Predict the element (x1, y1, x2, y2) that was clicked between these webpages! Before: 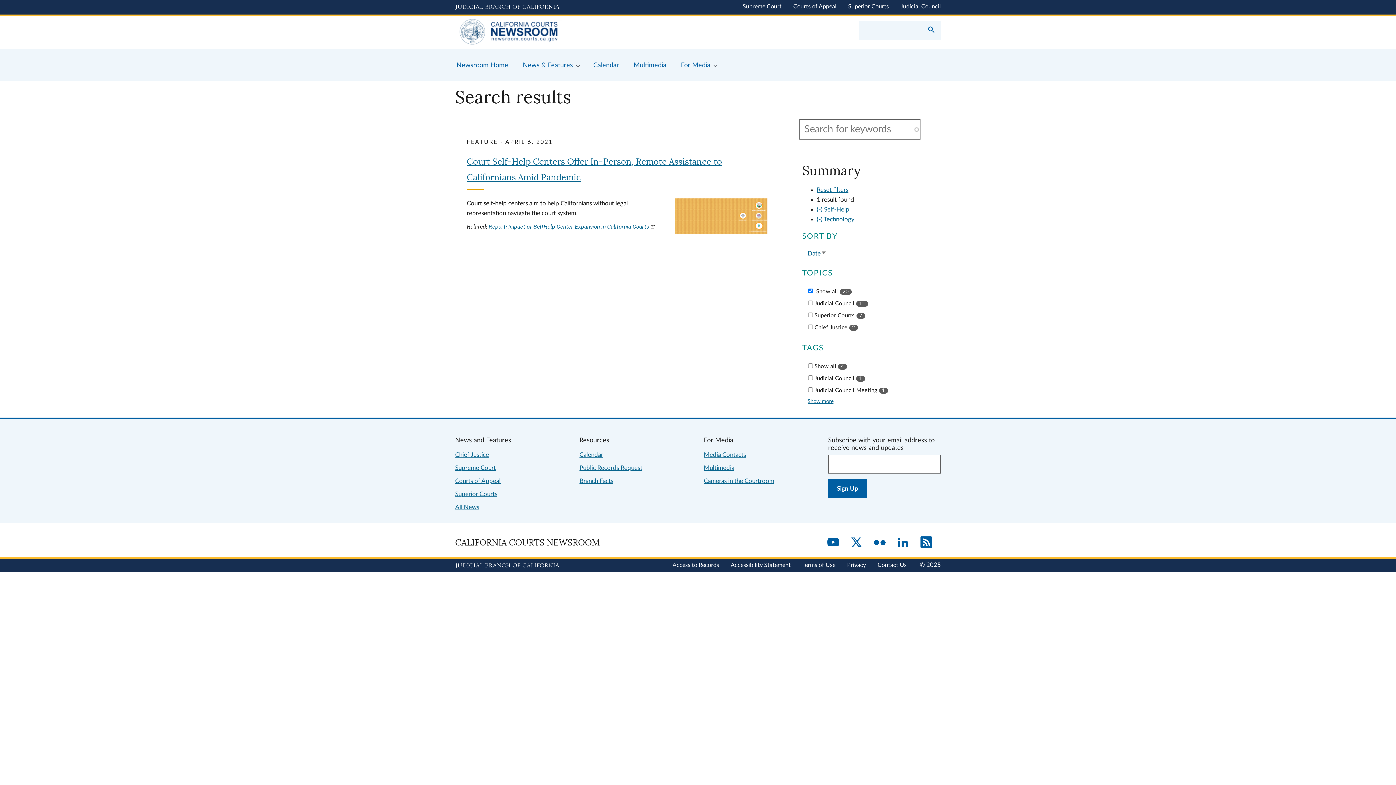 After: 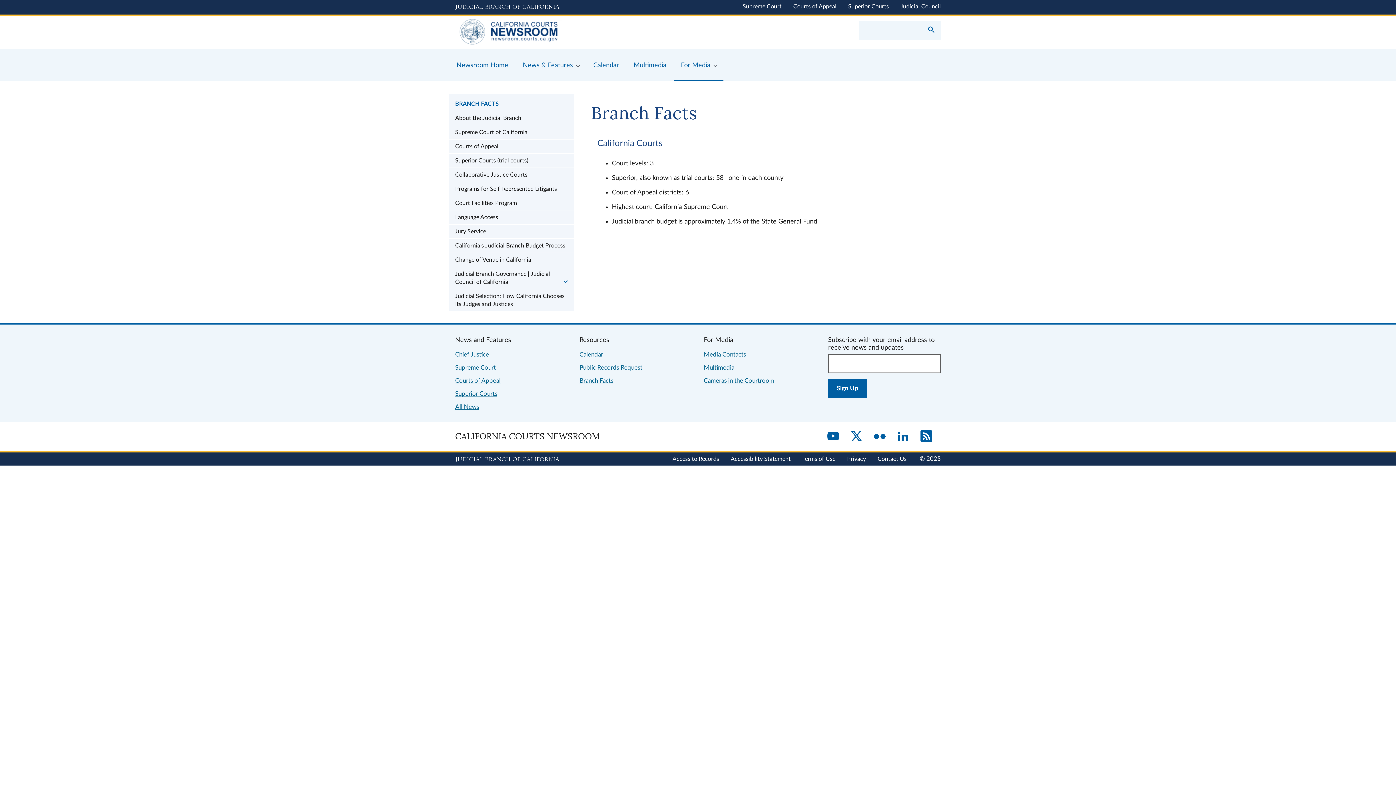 Action: bbox: (579, 478, 613, 484) label: Branch Facts